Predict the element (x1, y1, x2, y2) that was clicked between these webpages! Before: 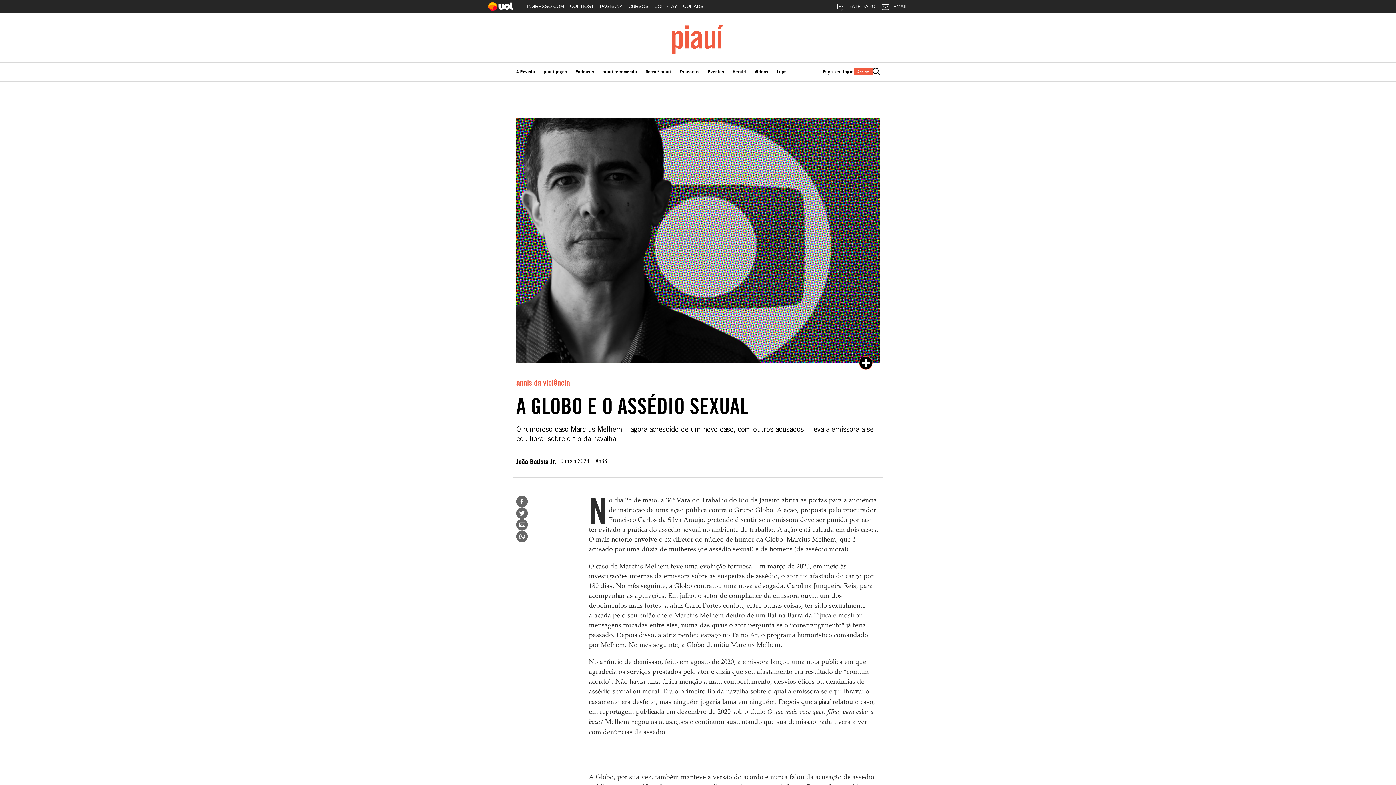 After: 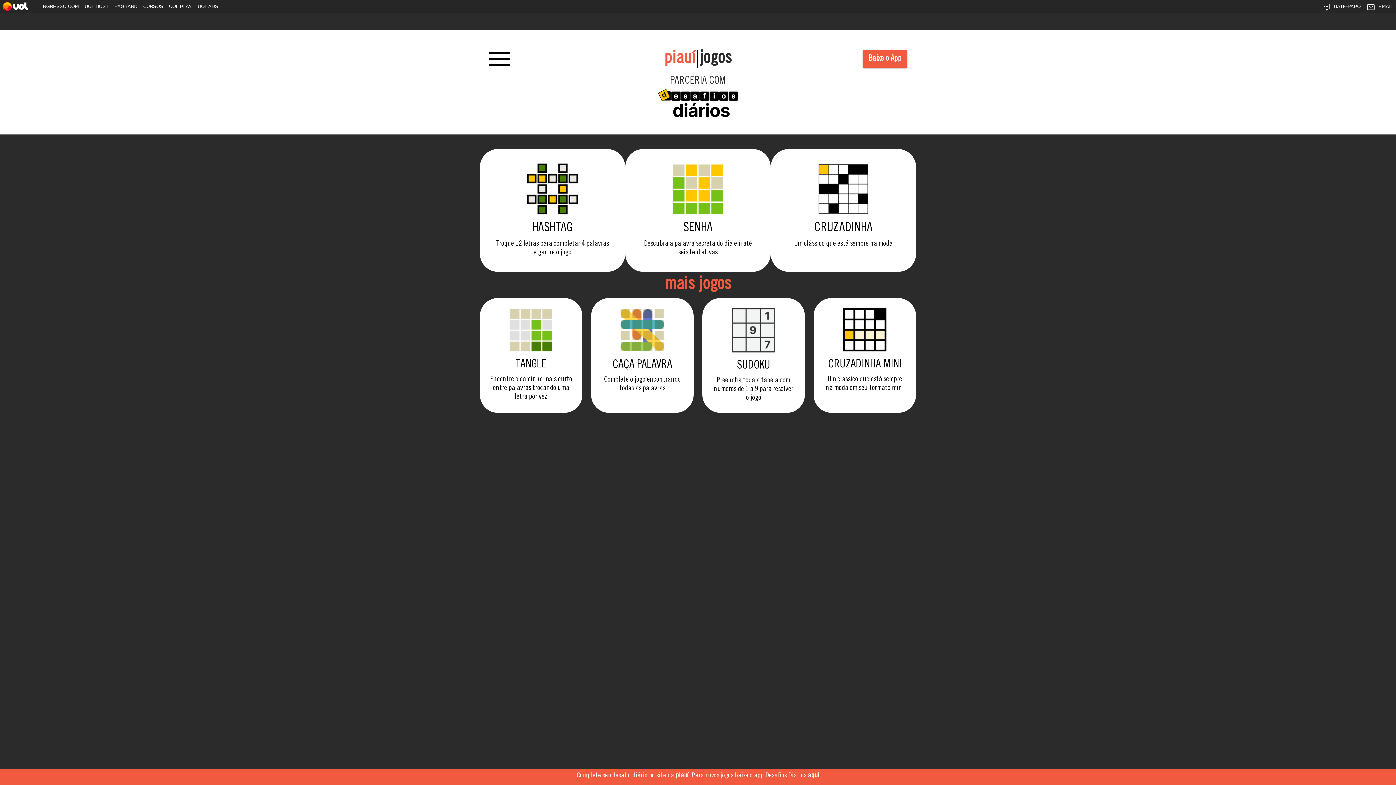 Action: bbox: (543, 68, 567, 74) label: piauí jogos